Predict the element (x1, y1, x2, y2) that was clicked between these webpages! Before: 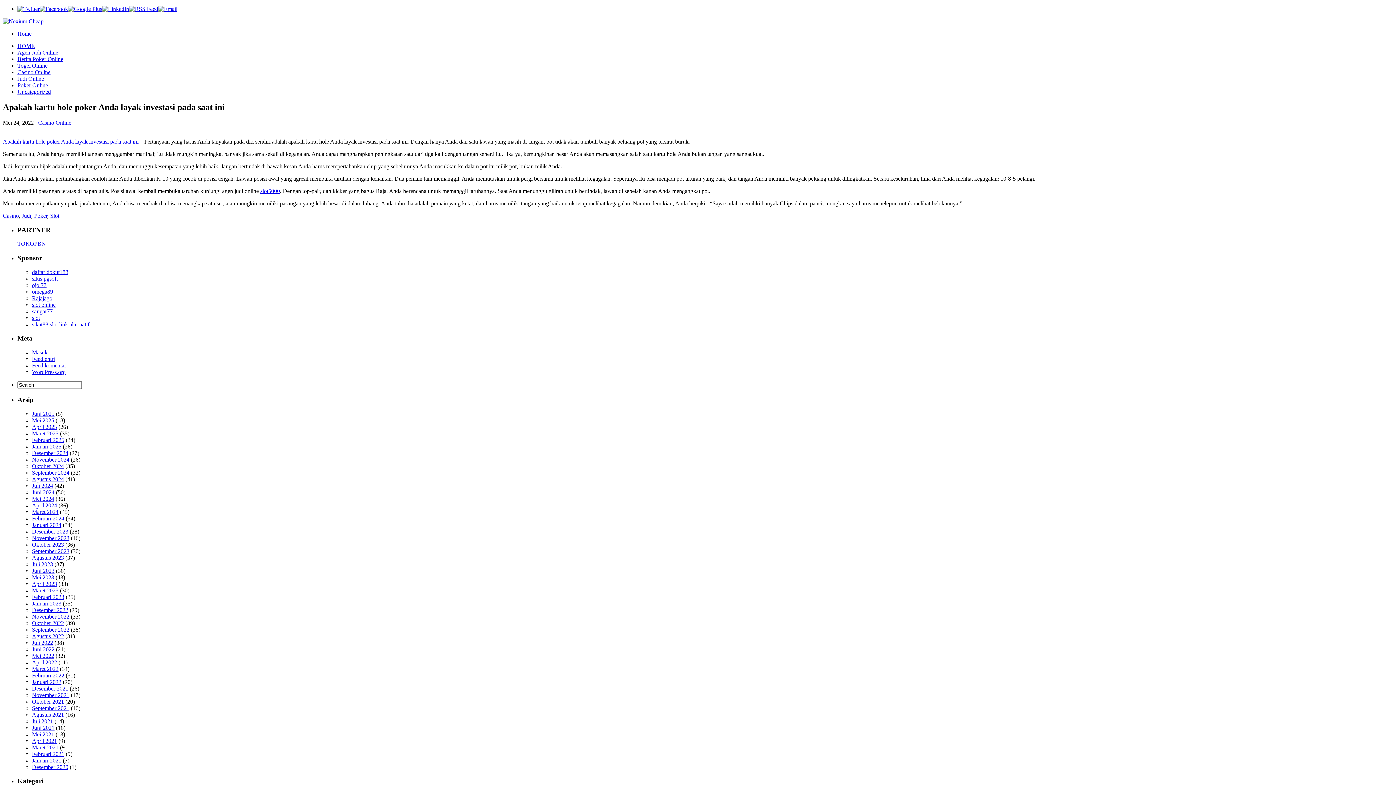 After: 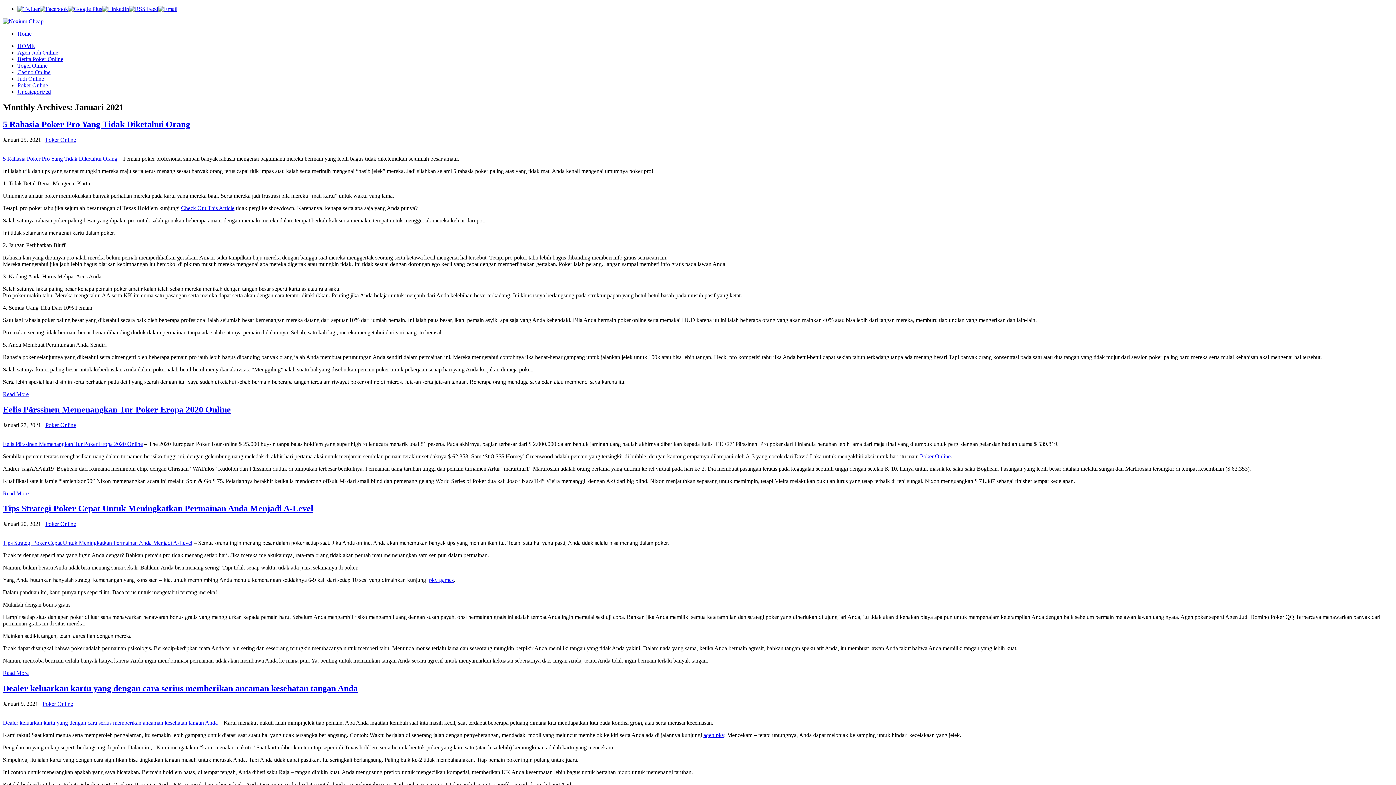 Action: bbox: (32, 757, 61, 763) label: Januari 2021